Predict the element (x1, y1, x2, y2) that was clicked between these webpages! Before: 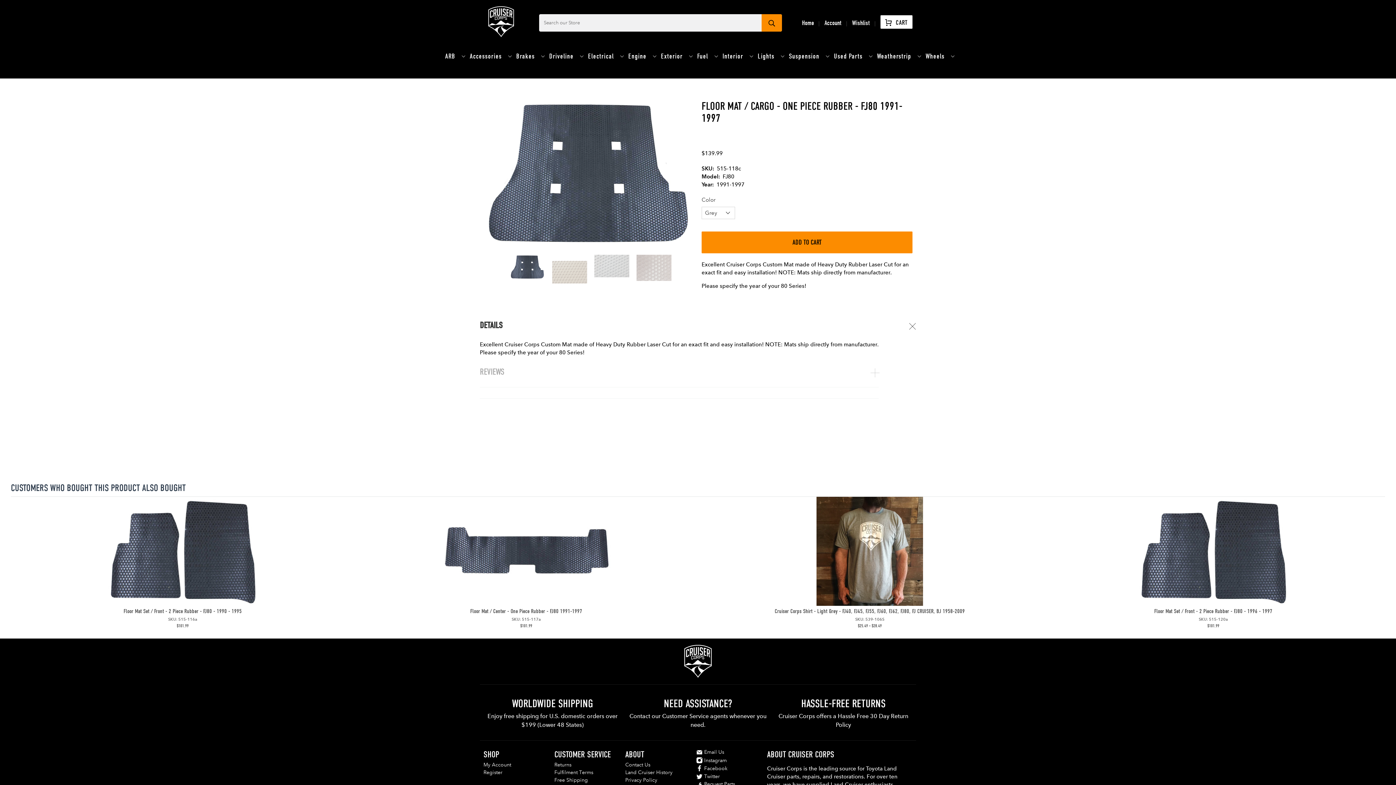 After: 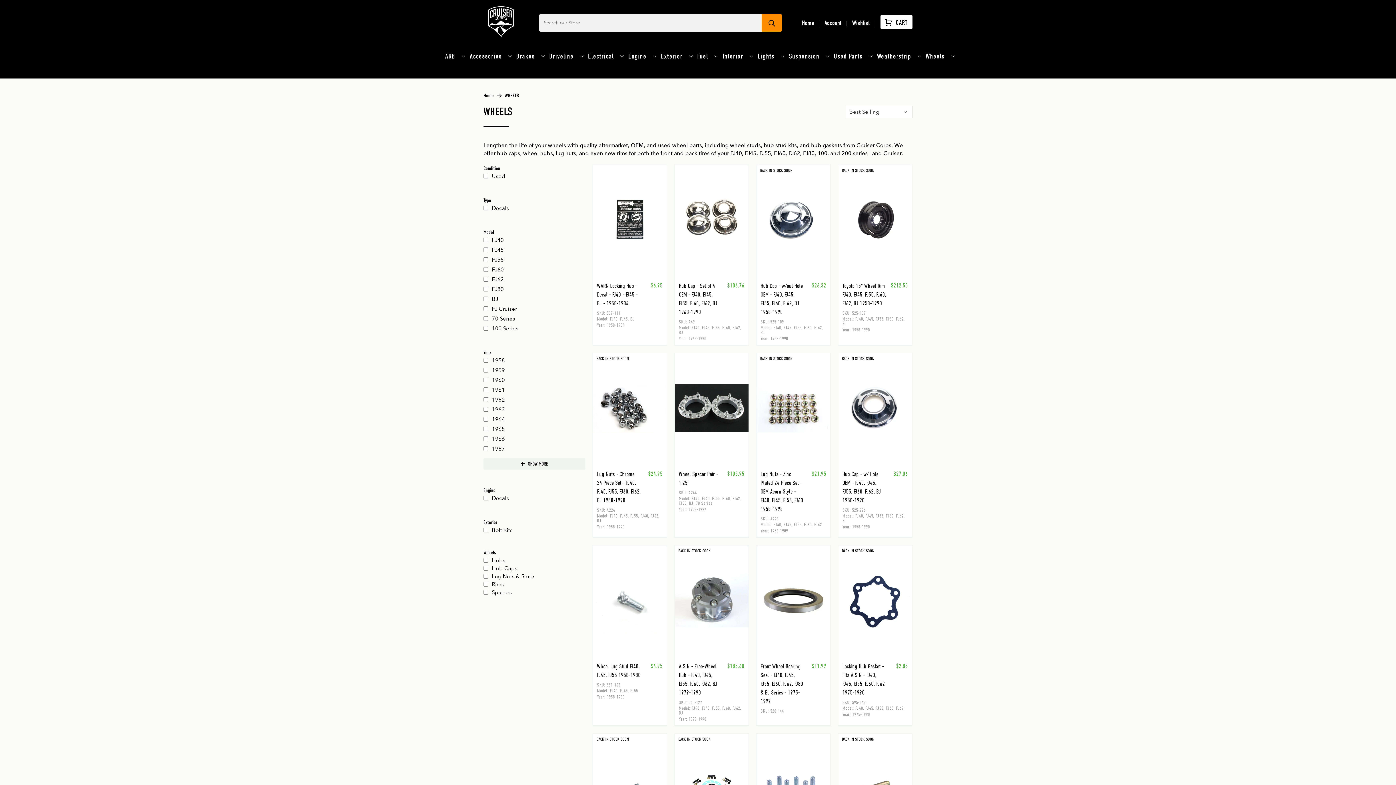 Action: bbox: (921, 45, 955, 65) label: Wheels